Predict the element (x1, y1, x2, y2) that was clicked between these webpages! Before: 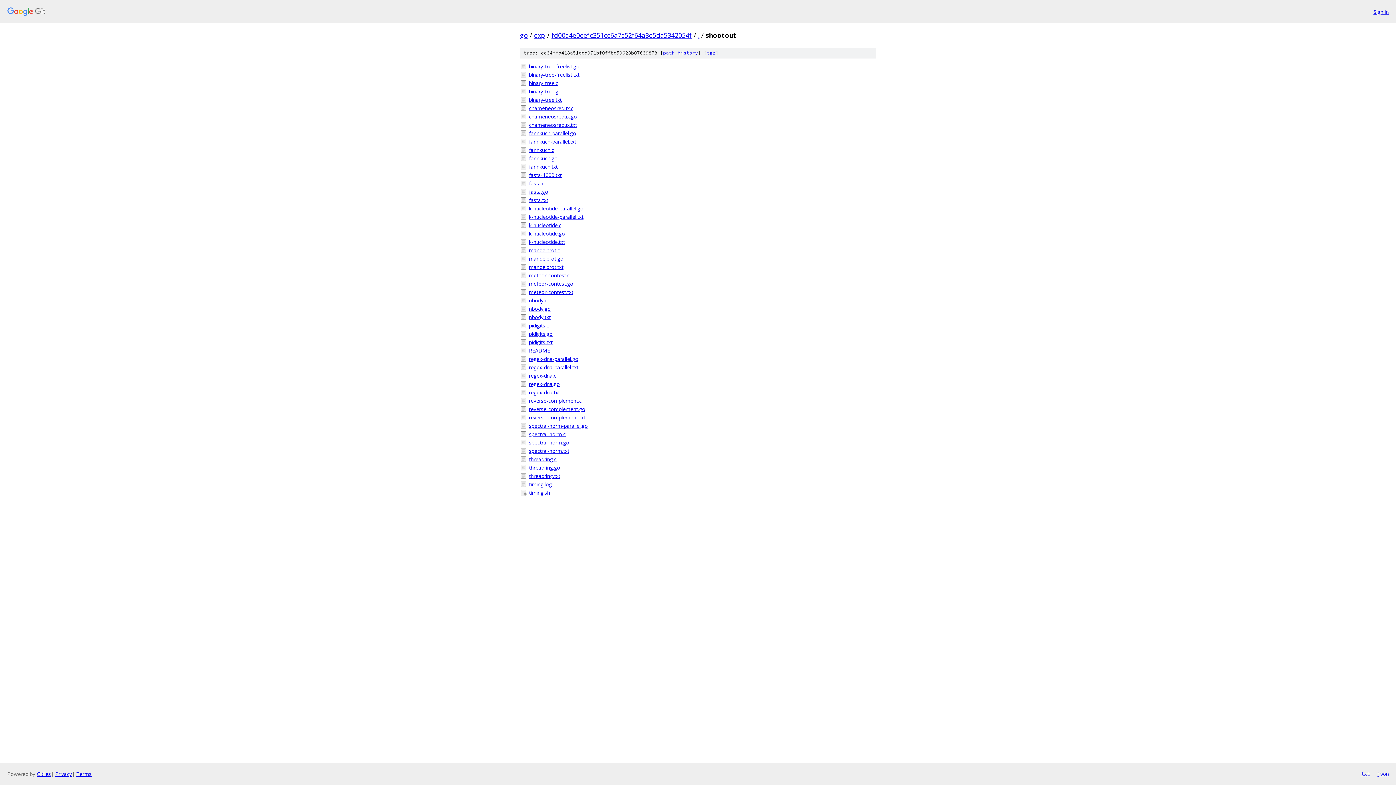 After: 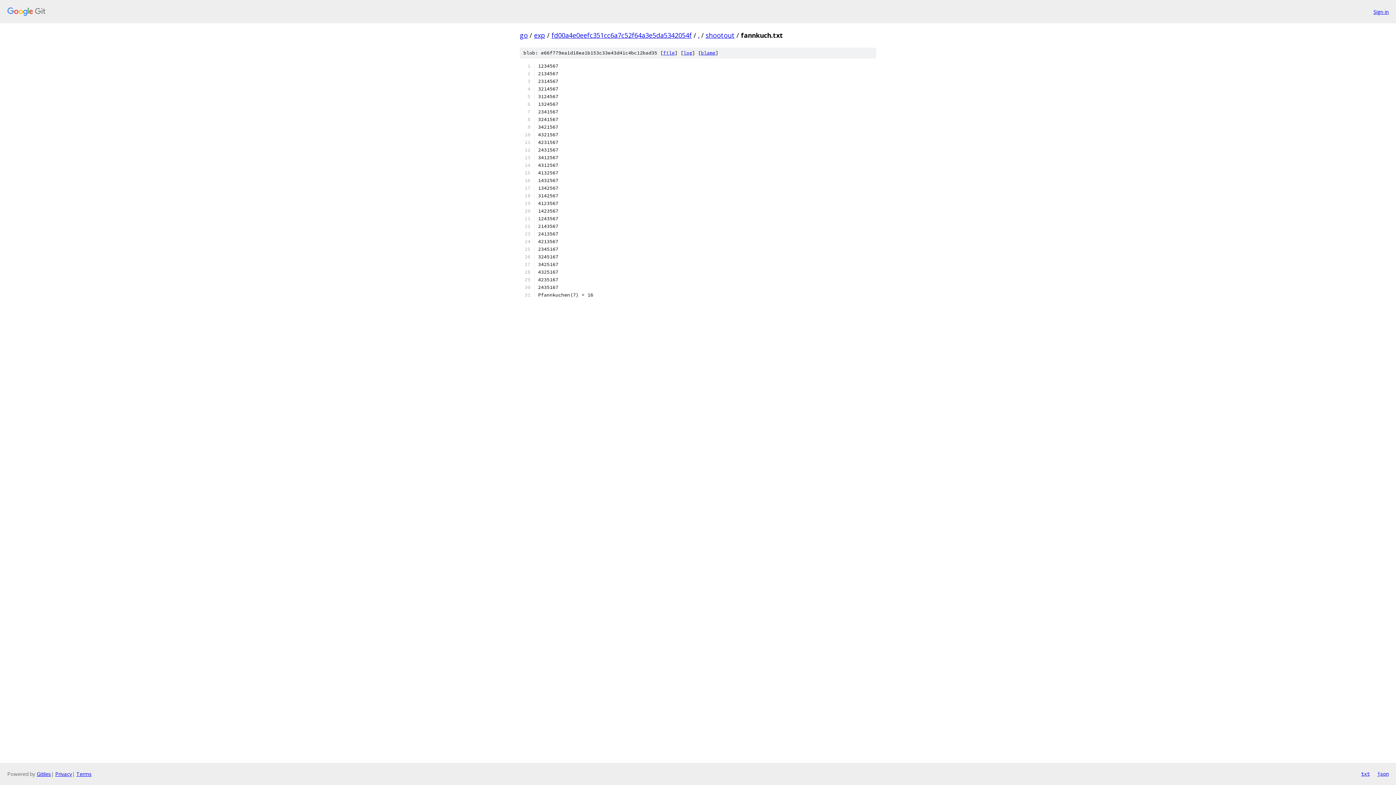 Action: label: fannkuch.txt bbox: (529, 162, 876, 170)